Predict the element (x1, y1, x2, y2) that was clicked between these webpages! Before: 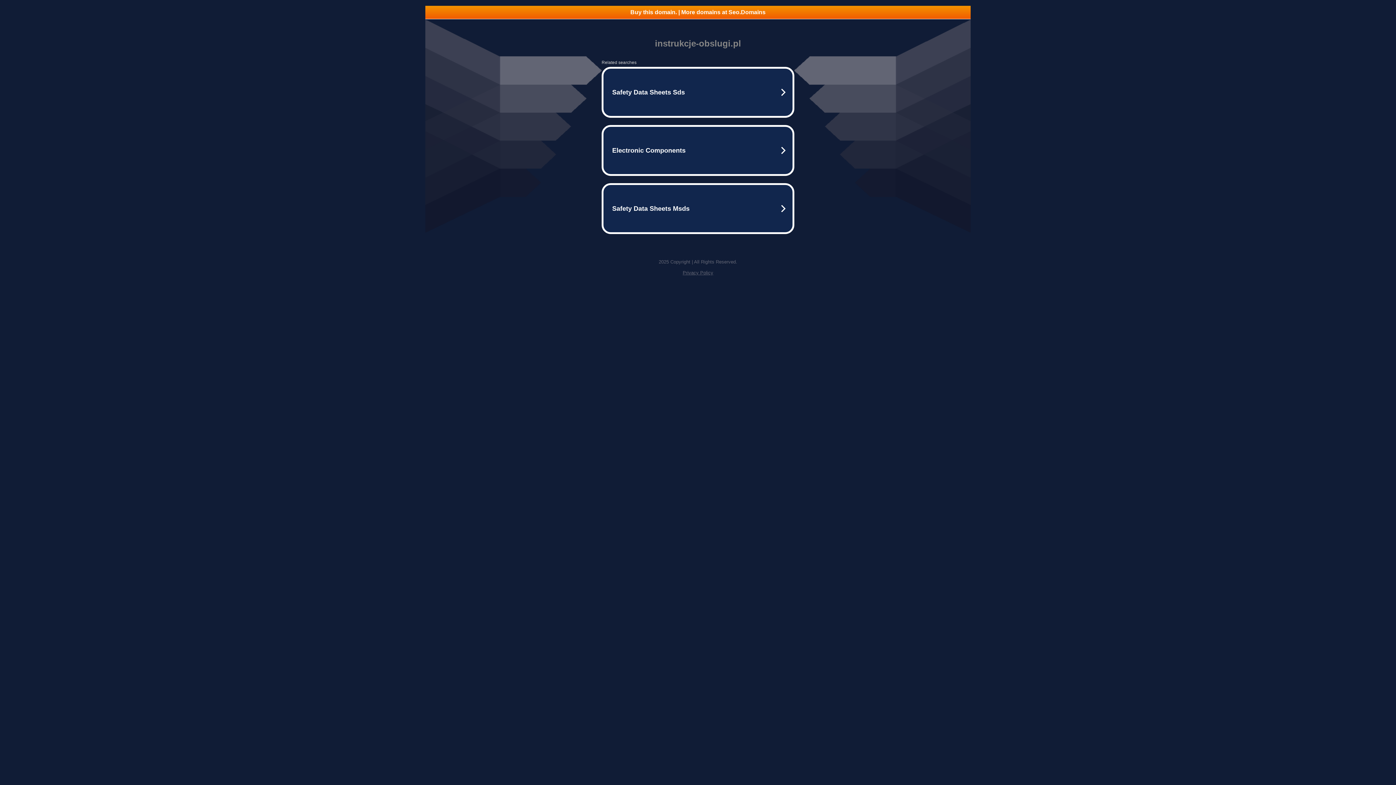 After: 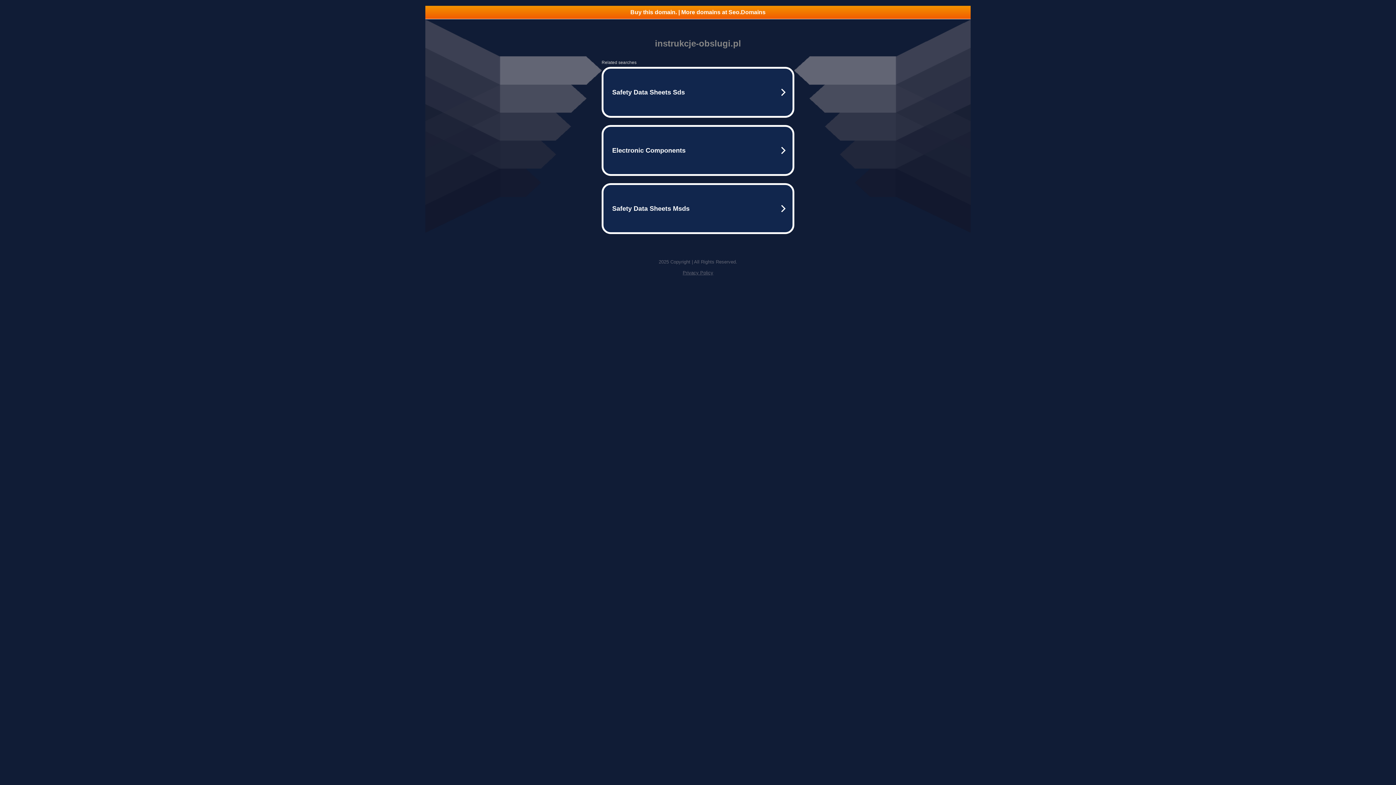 Action: label: Buy this domain. | More domains at Seo.Domains bbox: (425, 5, 970, 18)